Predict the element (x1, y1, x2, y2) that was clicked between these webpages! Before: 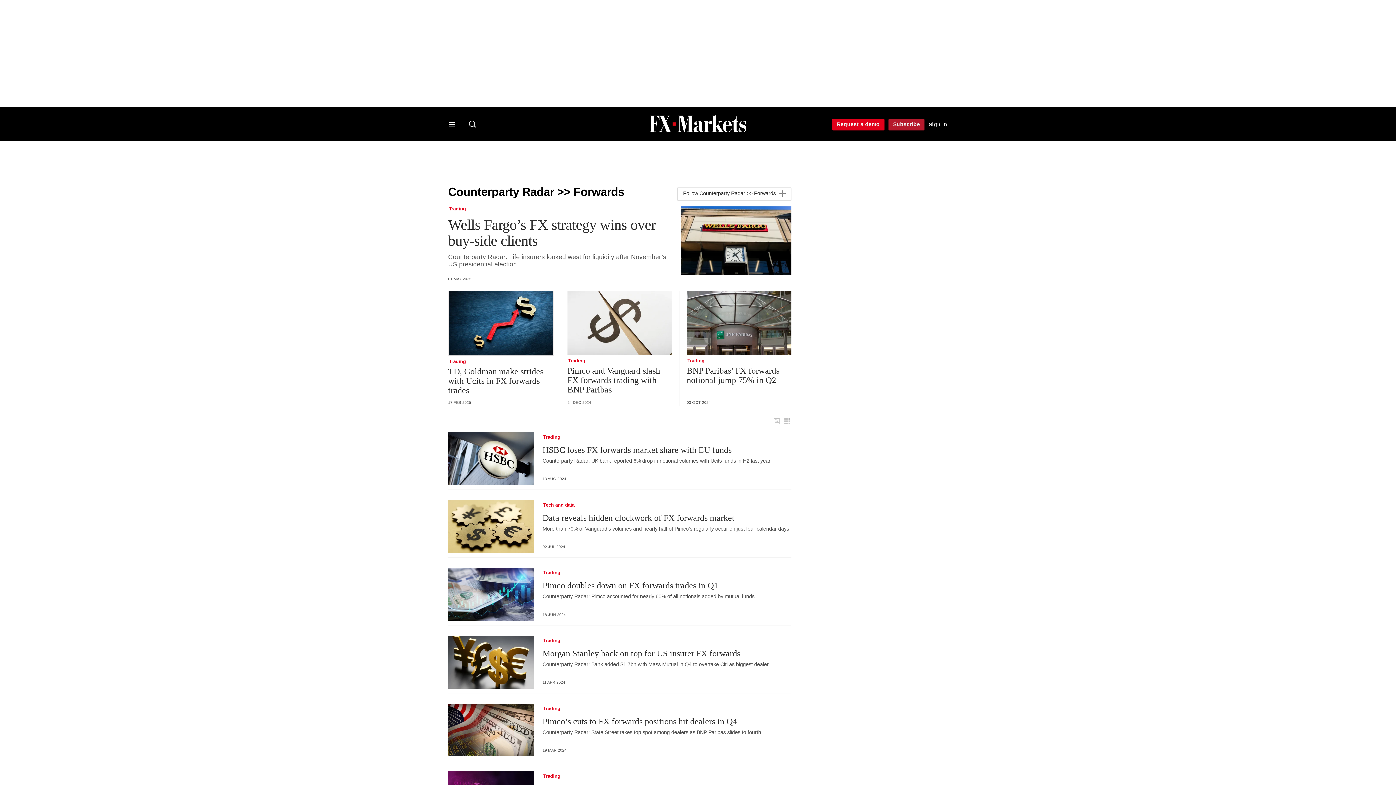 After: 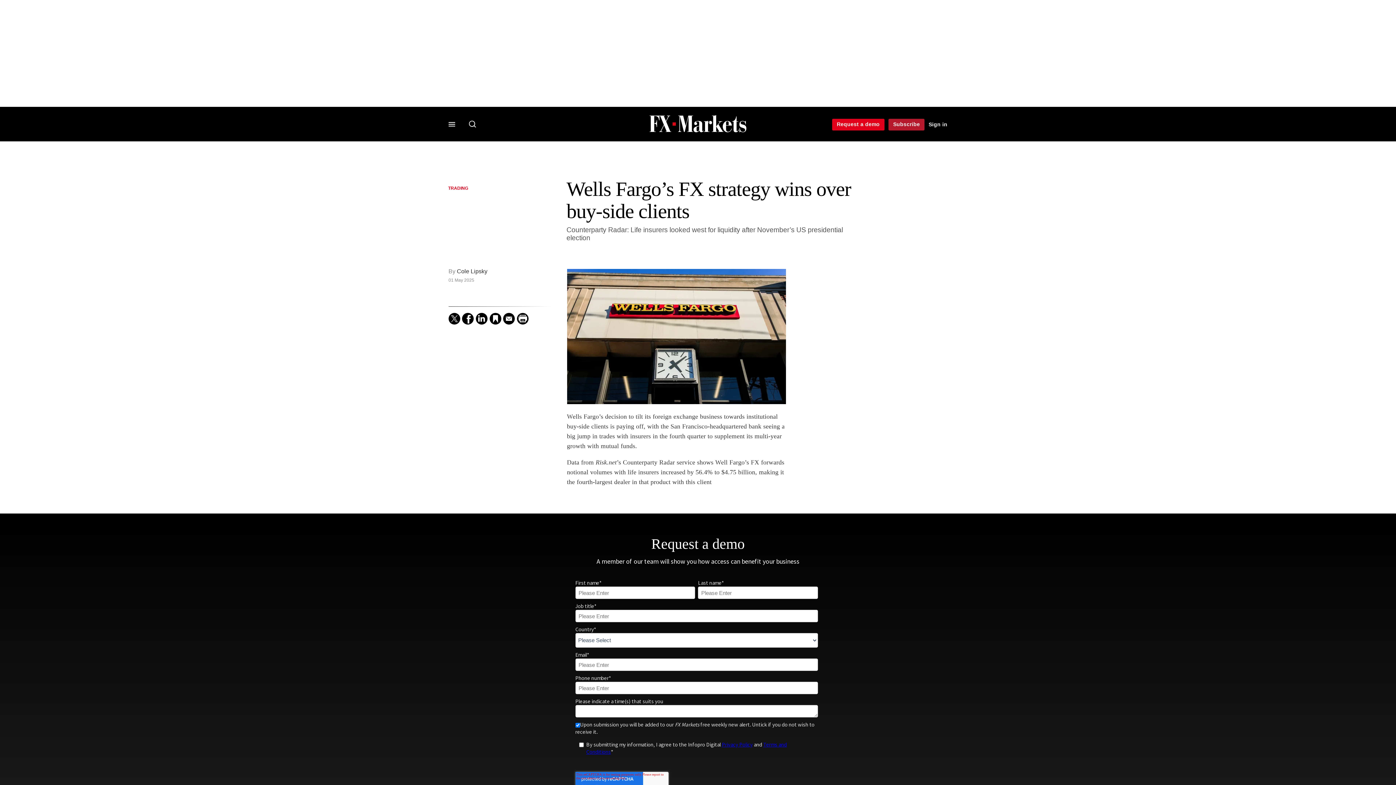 Action: bbox: (681, 206, 791, 275)